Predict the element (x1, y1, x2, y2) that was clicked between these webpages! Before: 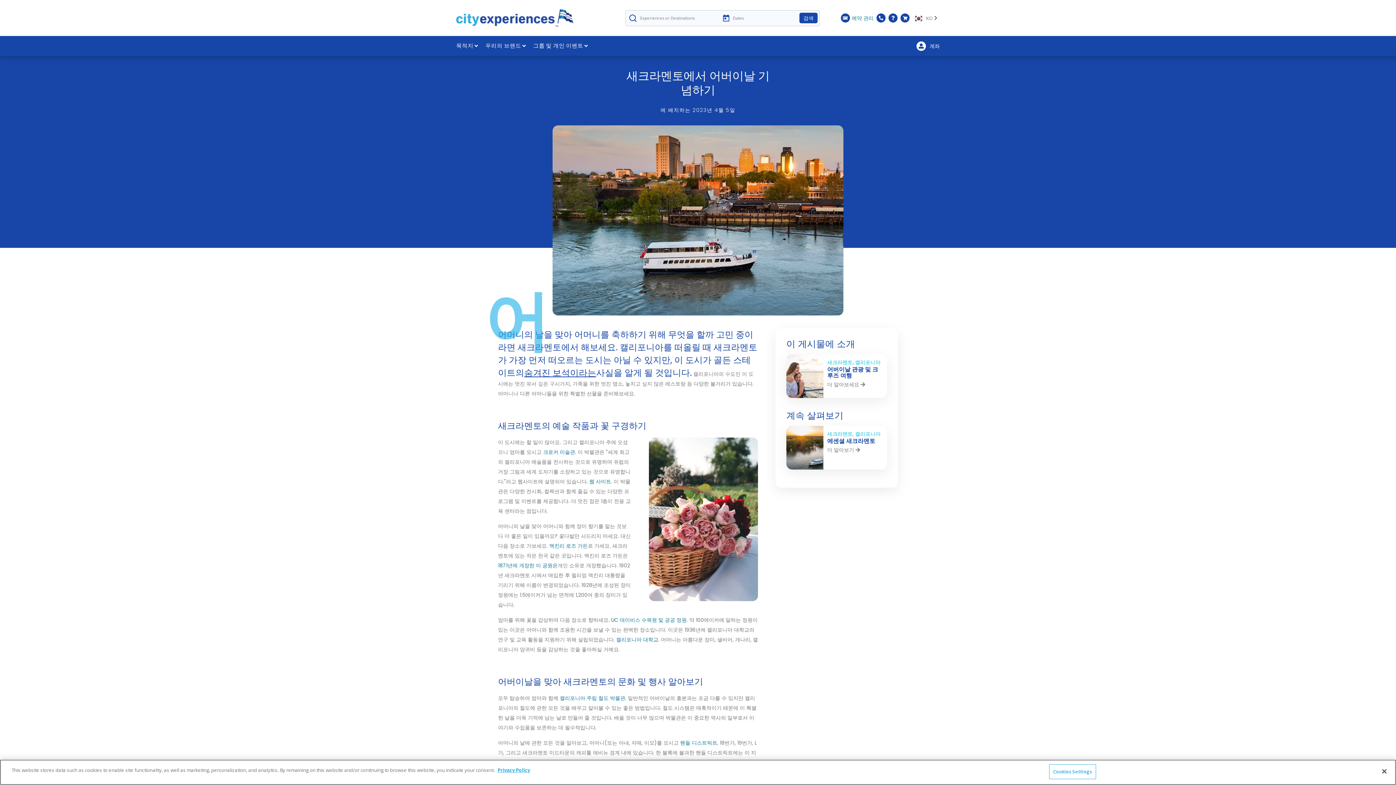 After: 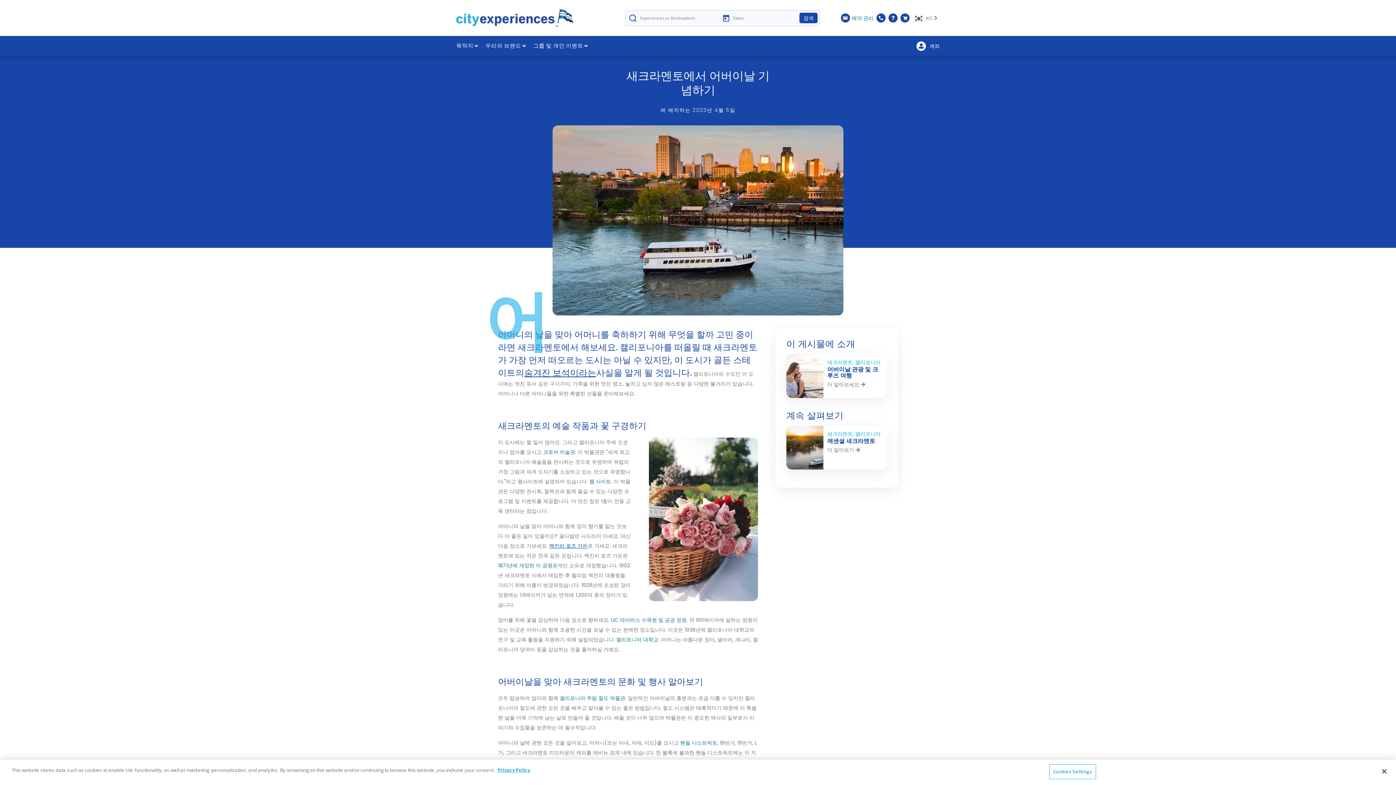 Action: label: 맥킨리 로즈 가든 bbox: (549, 542, 588, 549)